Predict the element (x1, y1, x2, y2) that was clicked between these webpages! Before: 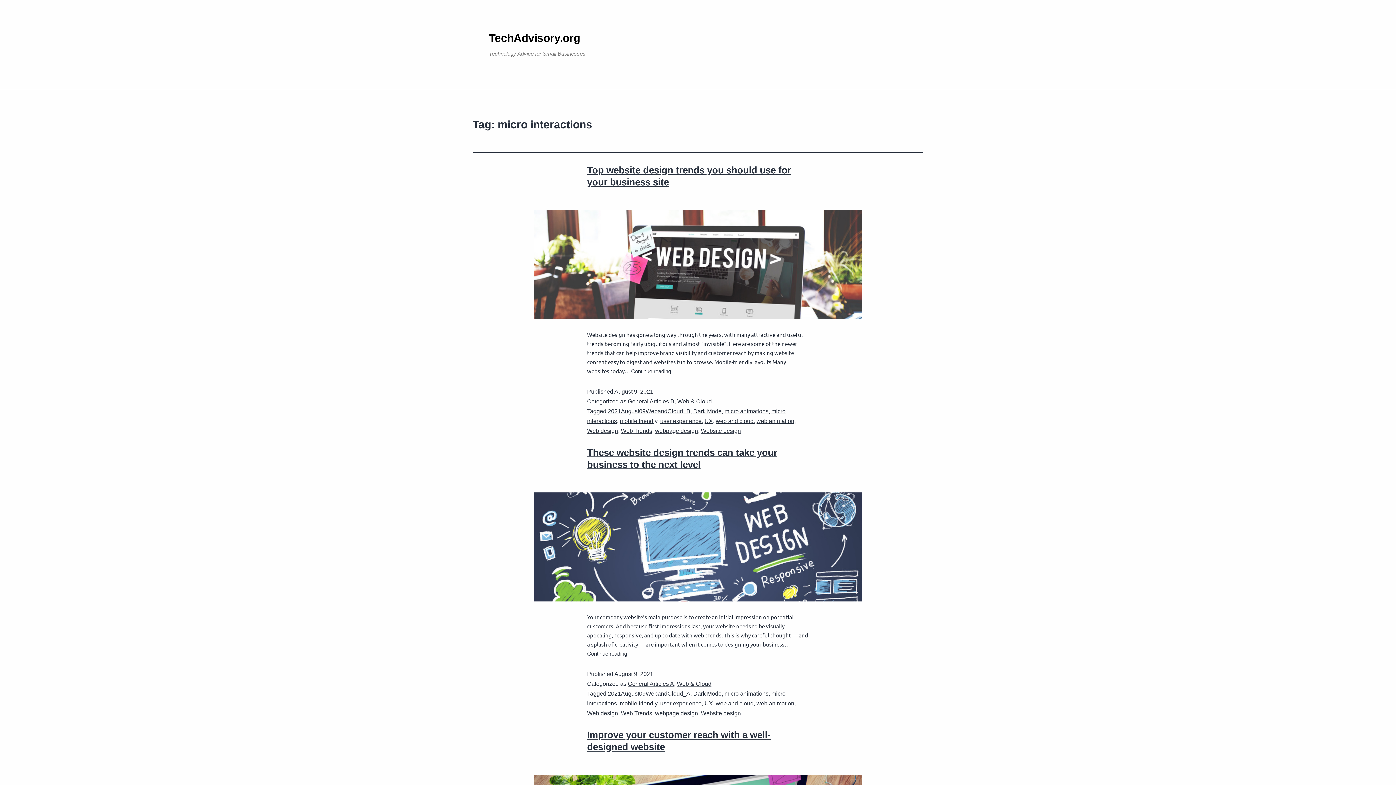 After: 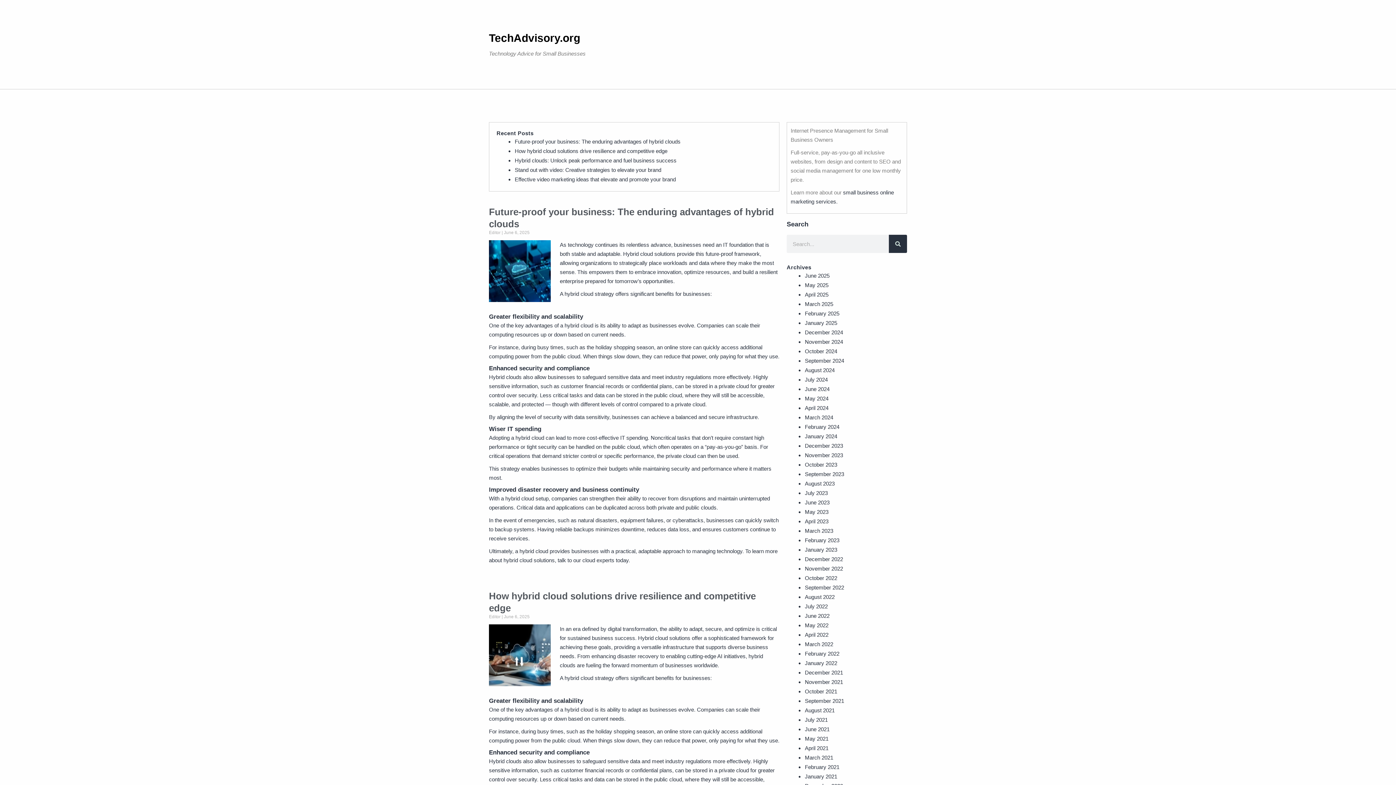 Action: bbox: (489, 32, 580, 44) label: TechAdvisory.org